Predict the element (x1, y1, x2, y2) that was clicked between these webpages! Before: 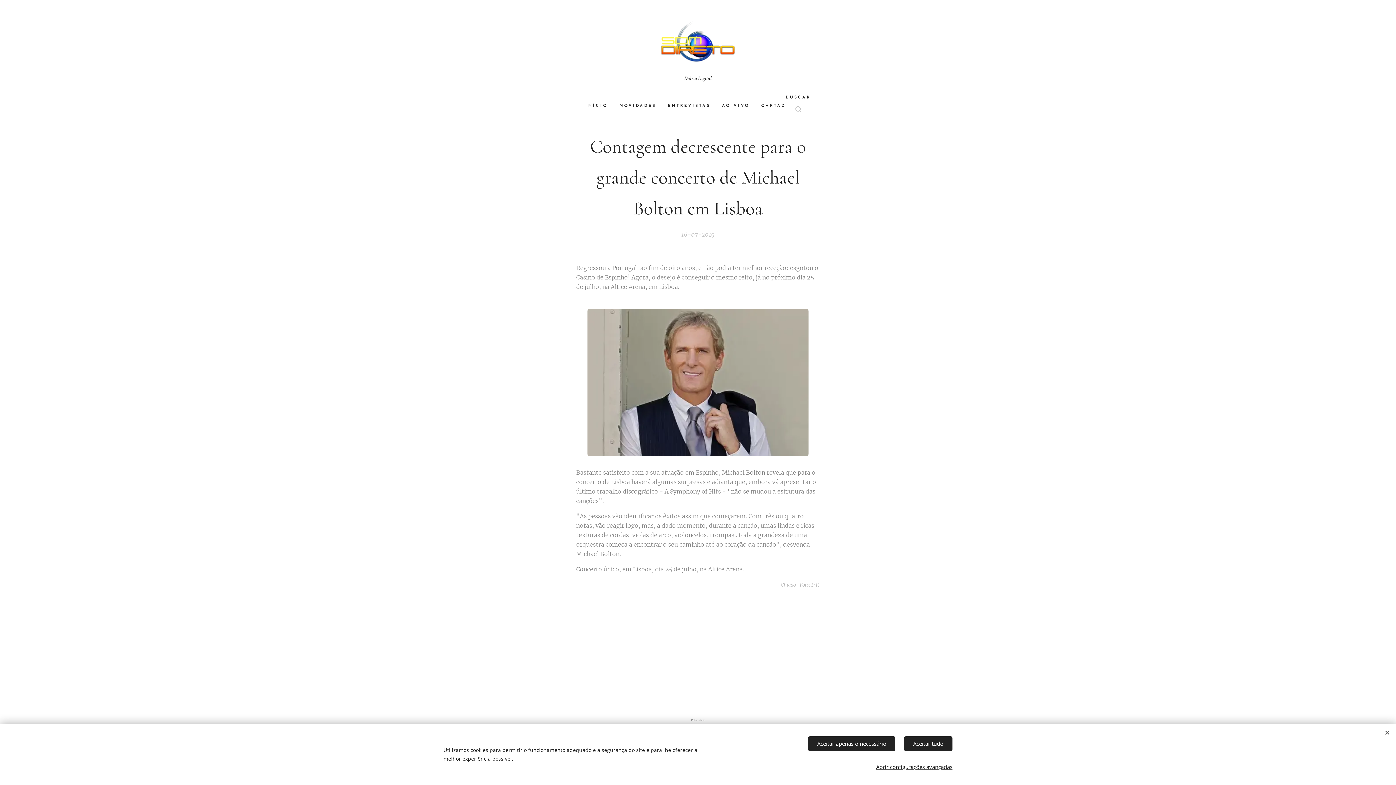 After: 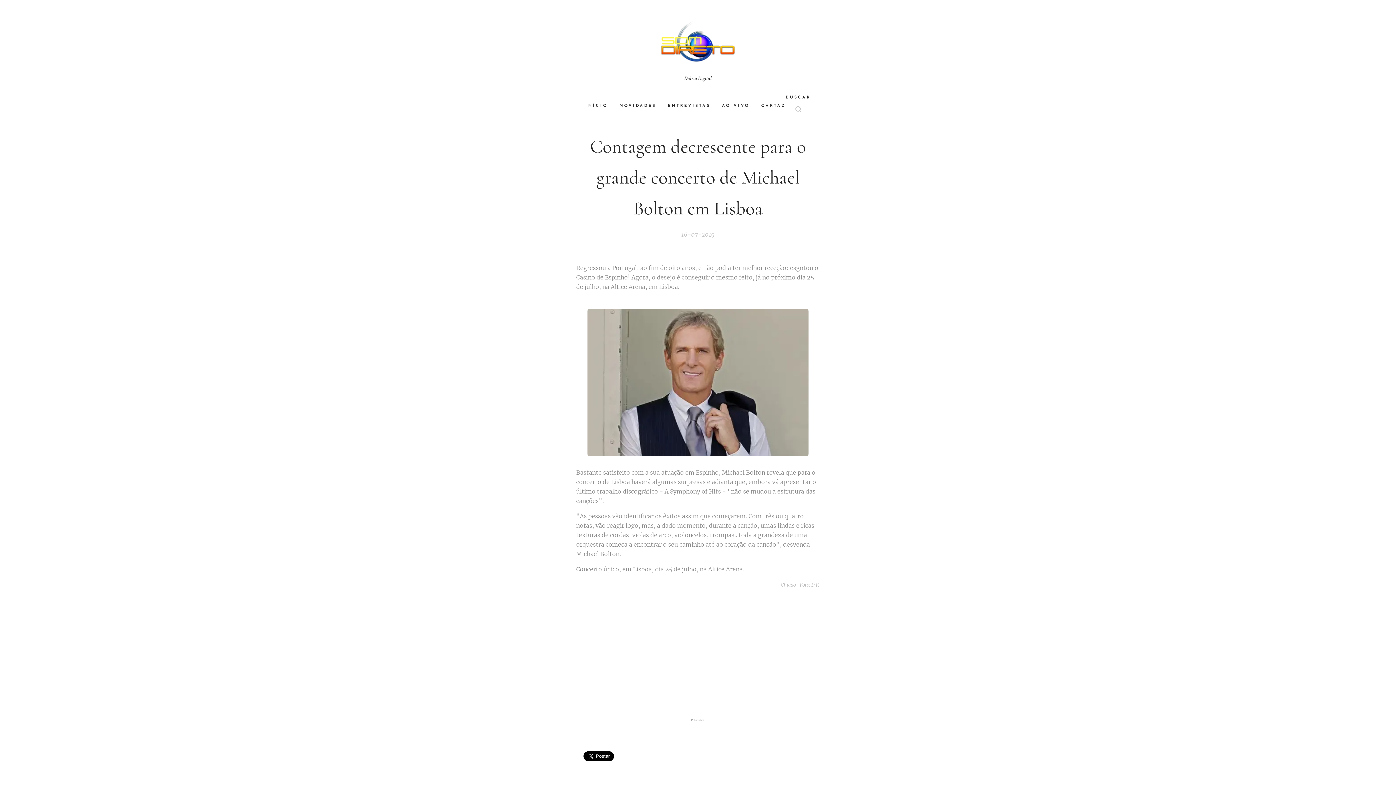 Action: label: Aceitar tudo bbox: (904, 736, 952, 751)